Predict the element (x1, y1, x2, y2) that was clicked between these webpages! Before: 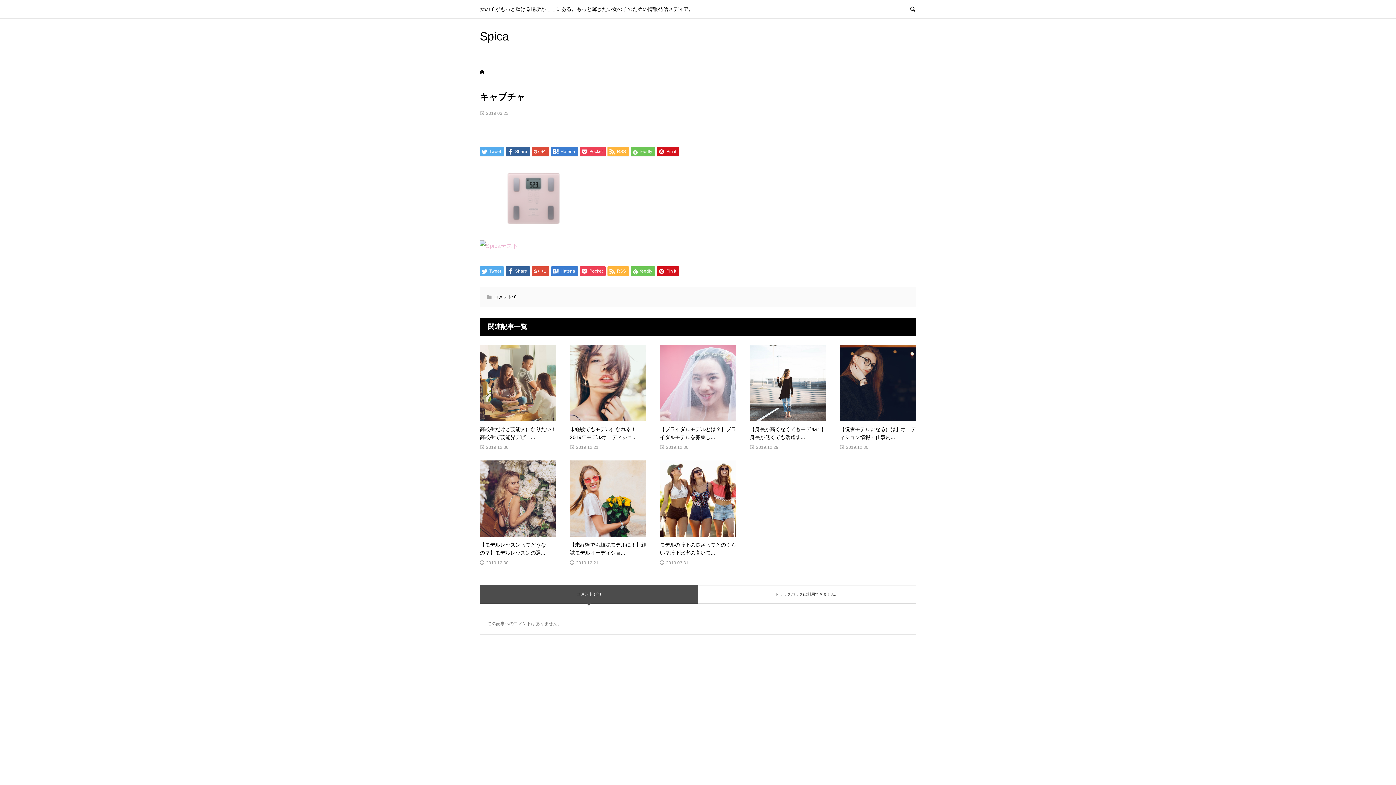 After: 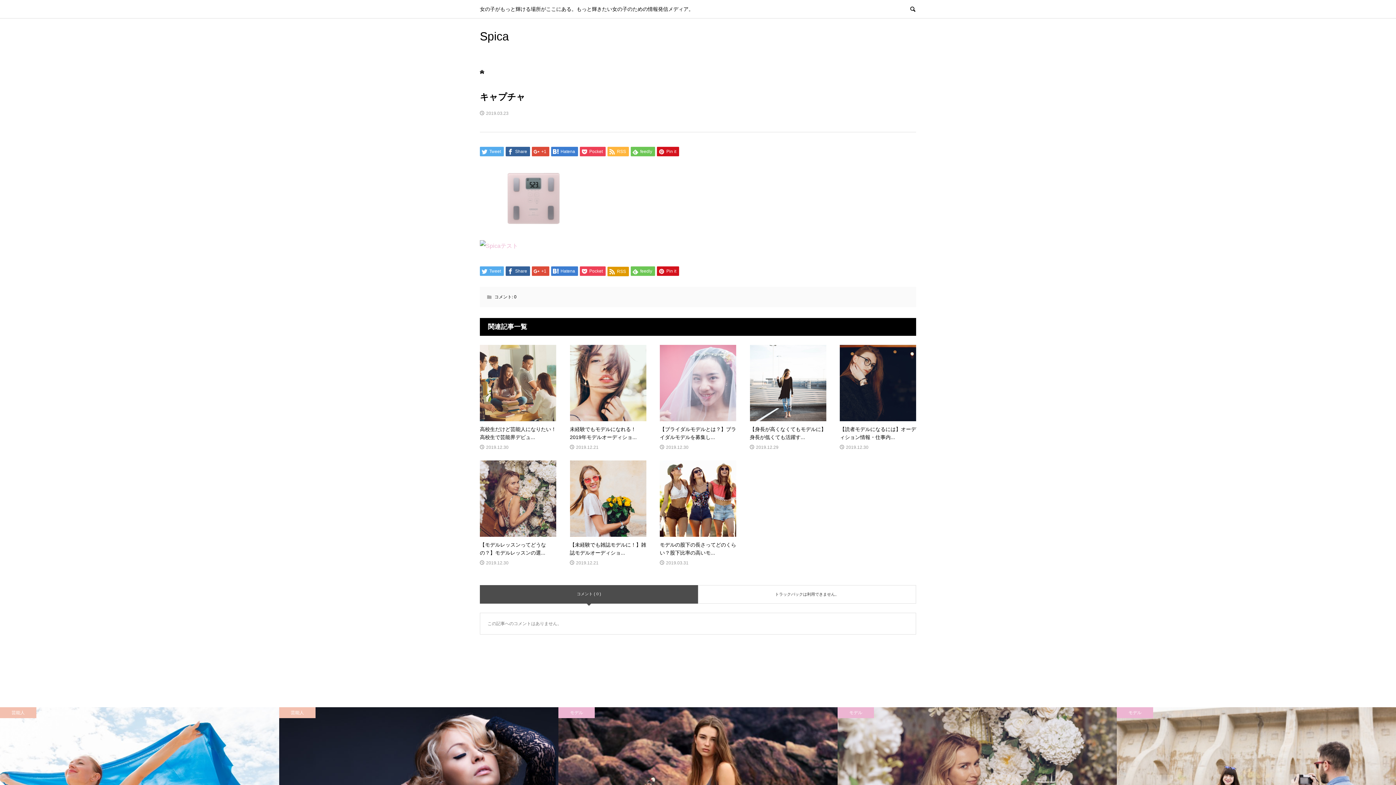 Action: label:  RSS bbox: (607, 266, 629, 276)